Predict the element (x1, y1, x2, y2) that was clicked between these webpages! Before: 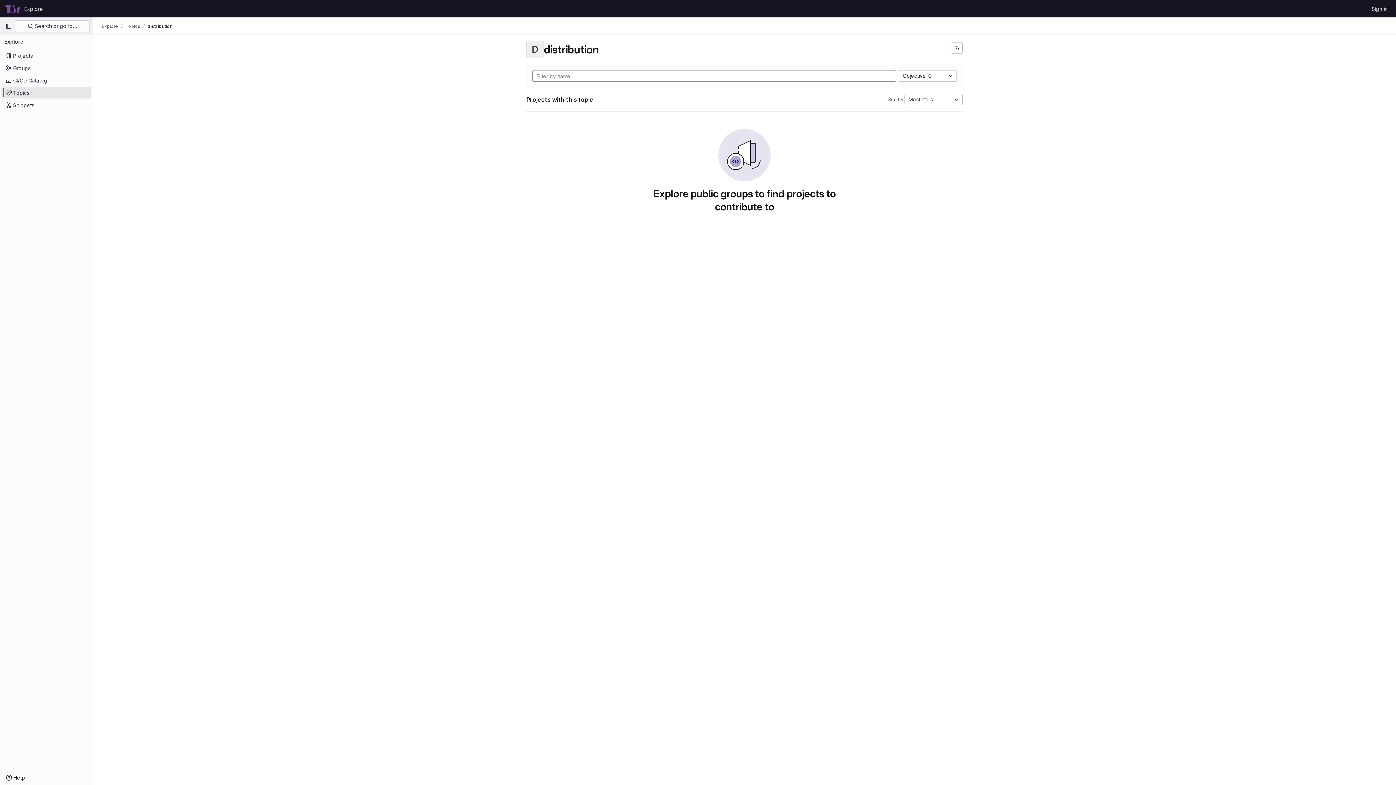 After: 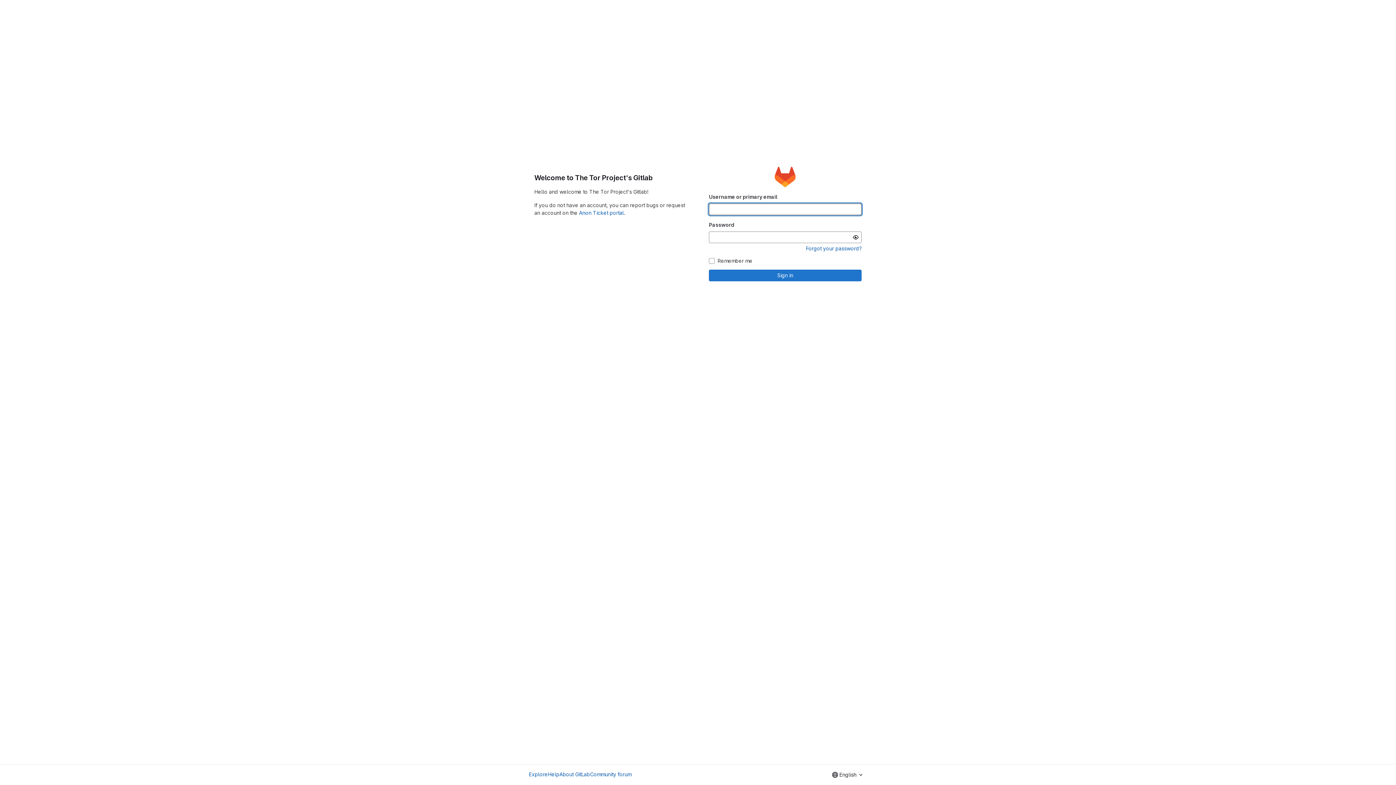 Action: bbox: (1369, 2, 1390, 14) label: Sign in